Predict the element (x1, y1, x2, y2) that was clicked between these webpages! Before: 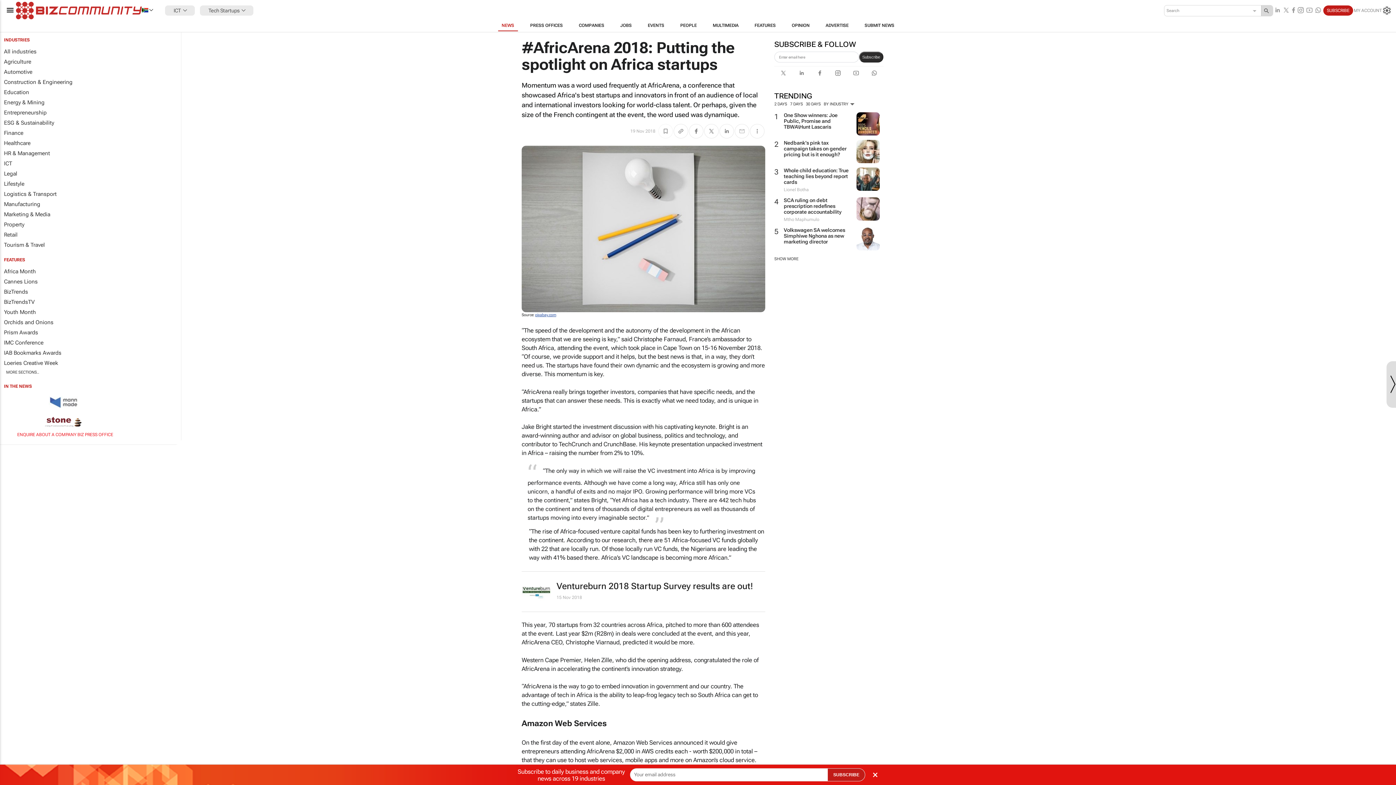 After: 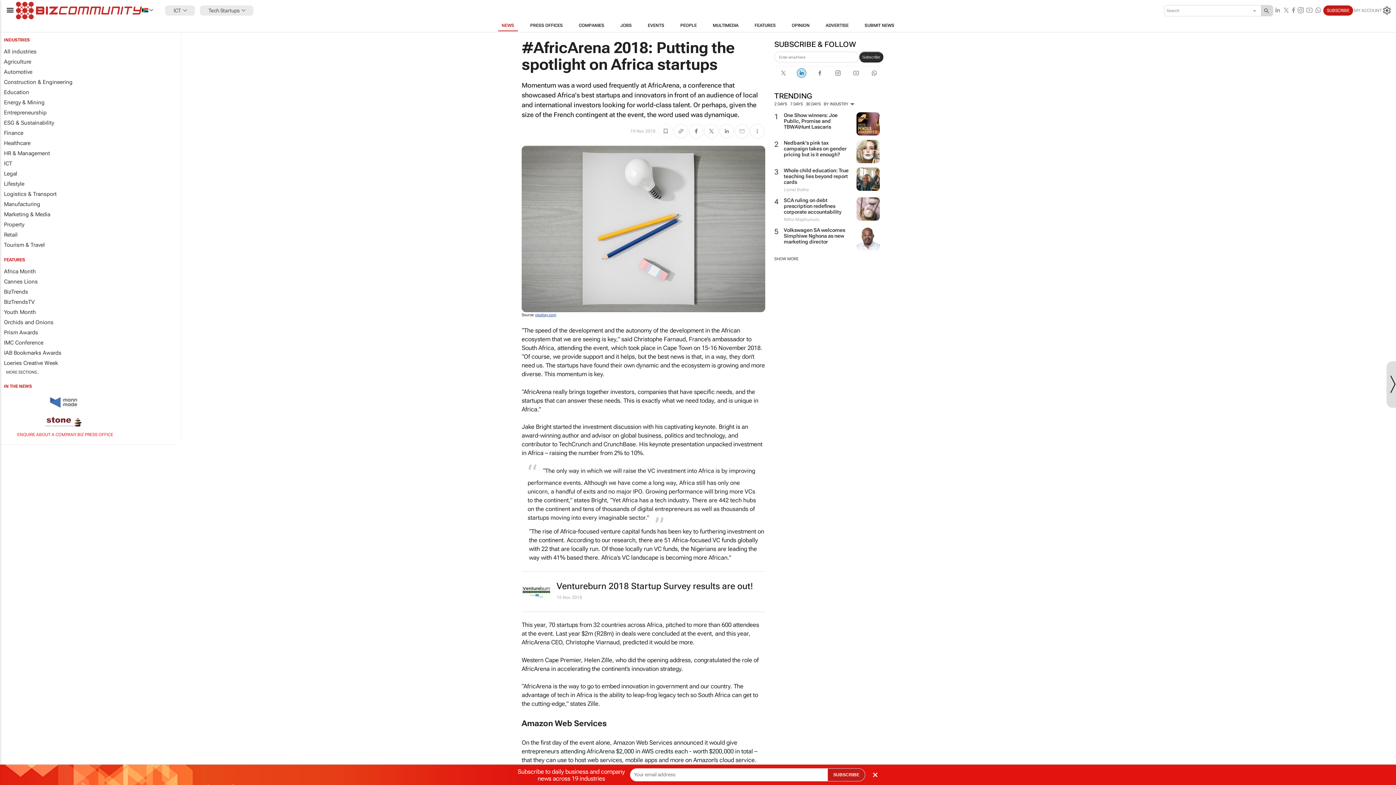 Action: bbox: (797, 68, 806, 77)